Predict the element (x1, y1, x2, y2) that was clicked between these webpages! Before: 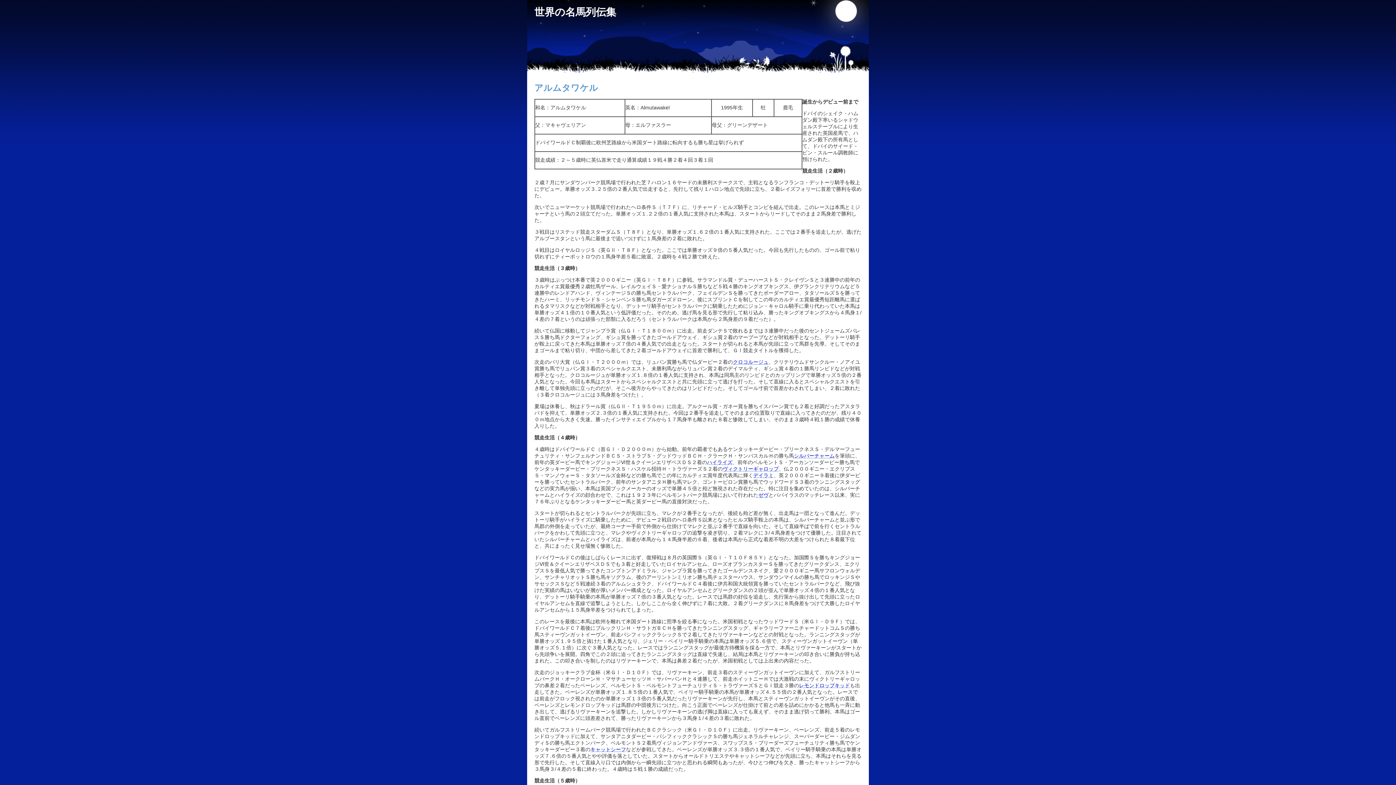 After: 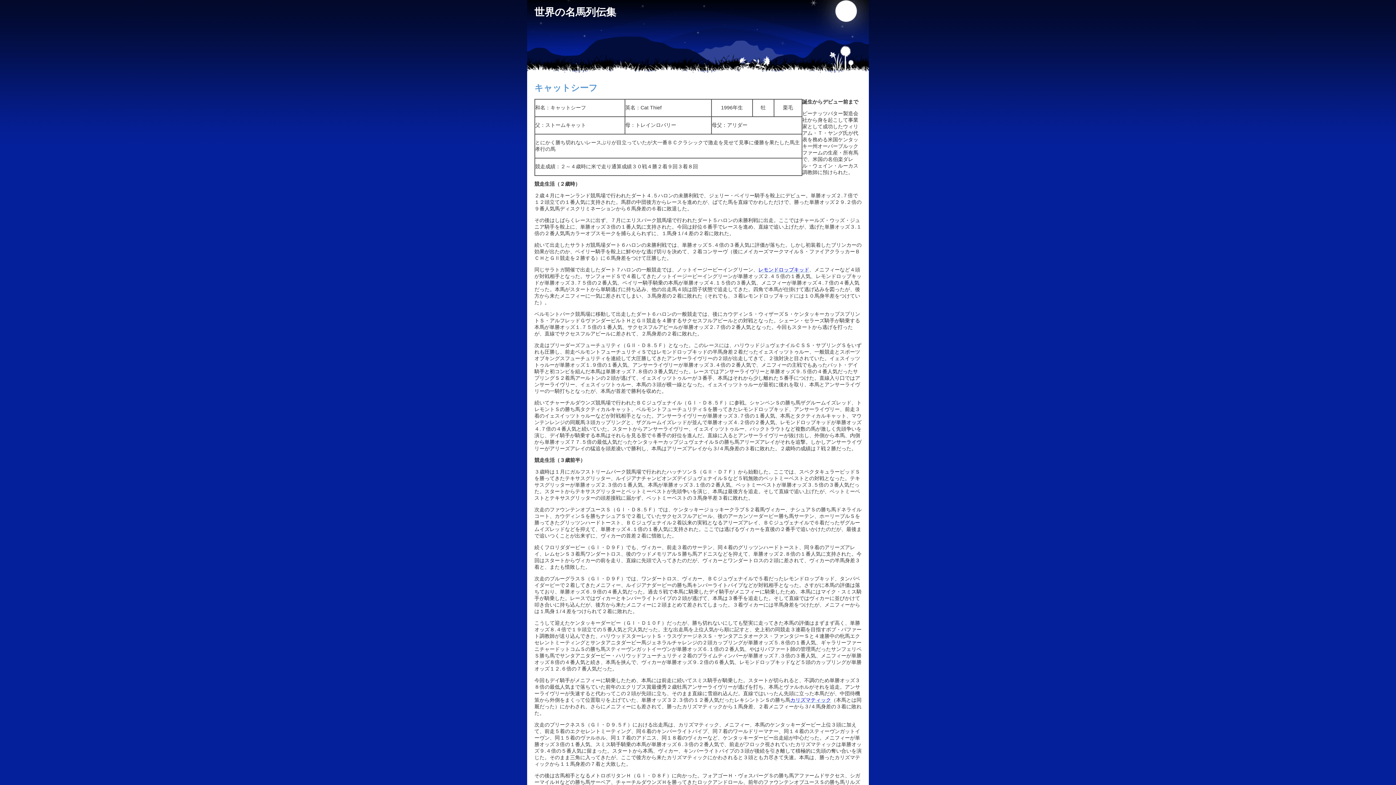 Action: label: キャットシーフ bbox: (590, 746, 626, 752)